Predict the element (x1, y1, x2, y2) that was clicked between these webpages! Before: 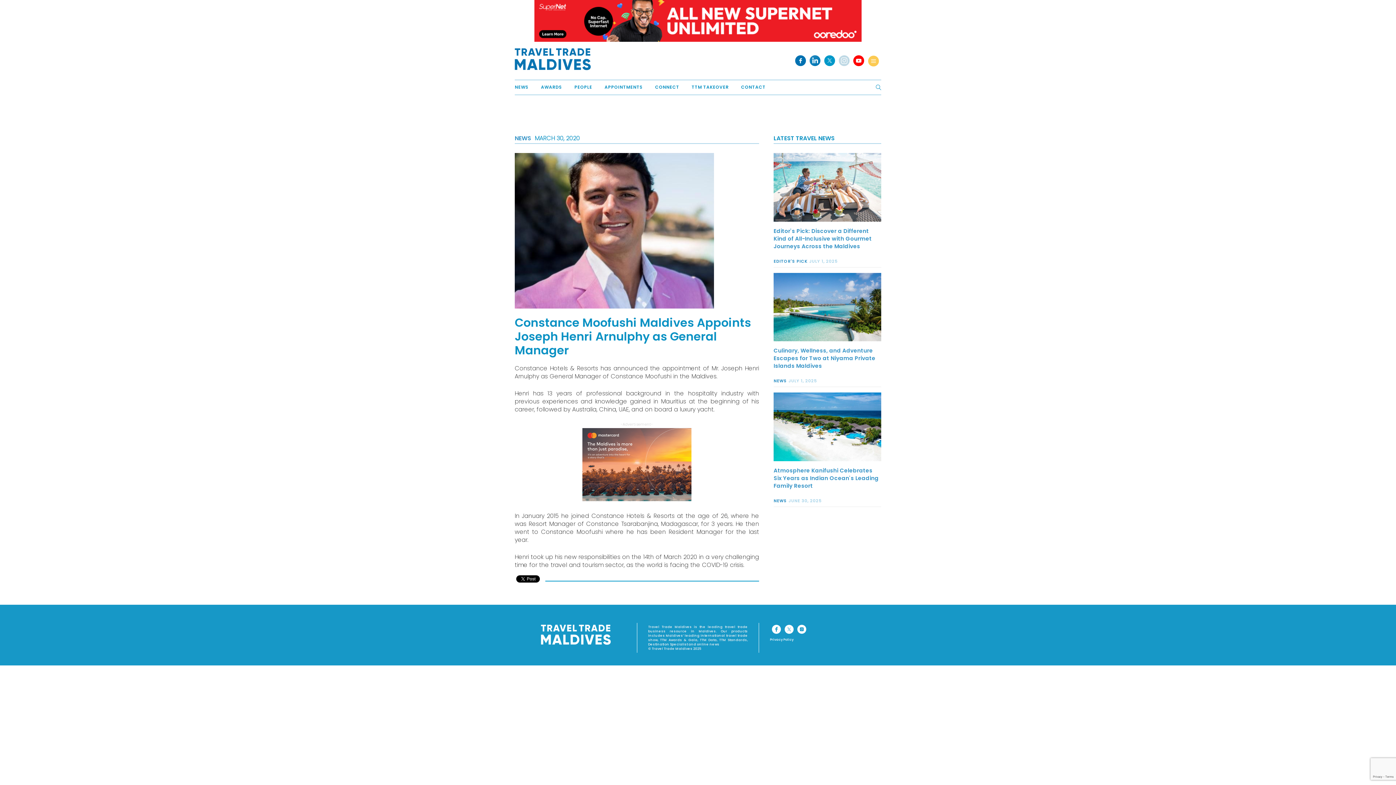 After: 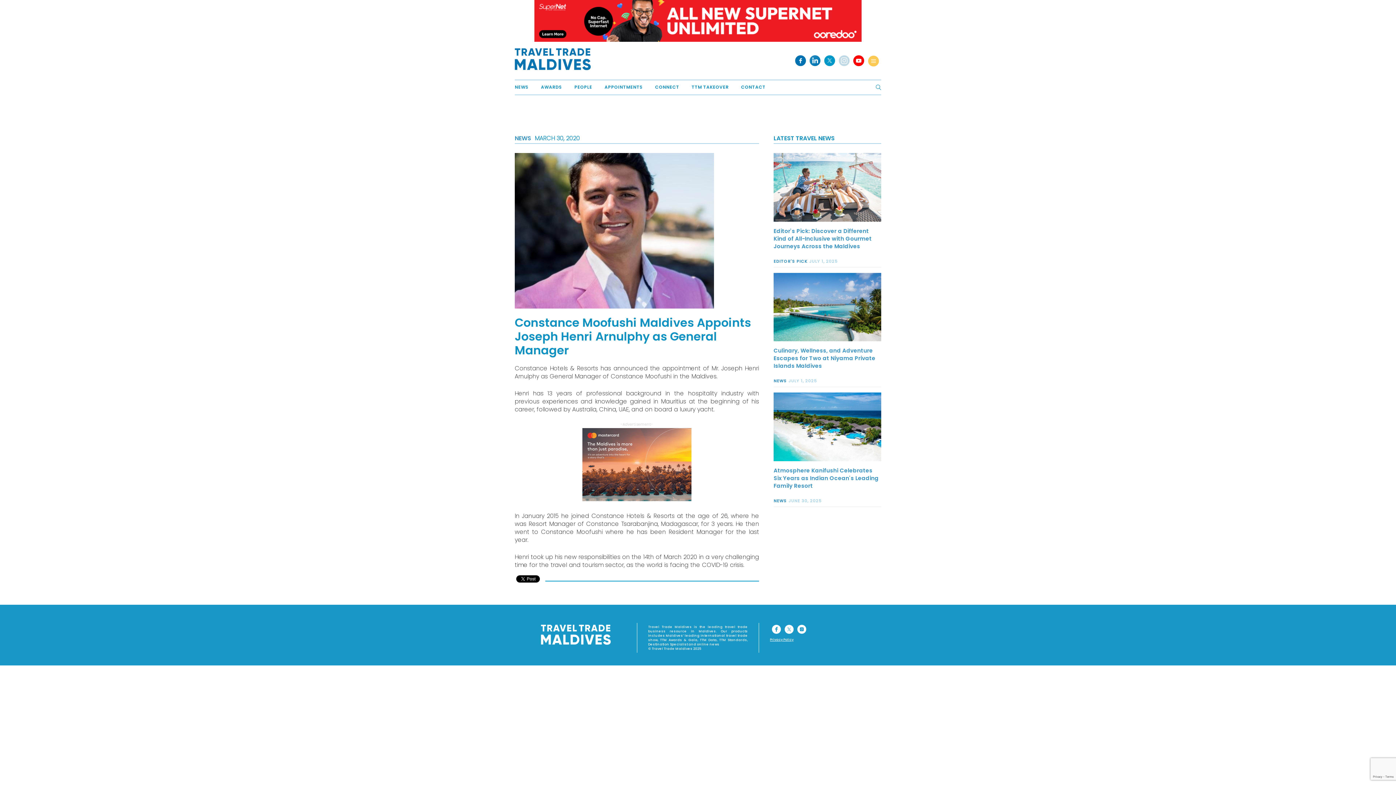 Action: bbox: (770, 637, 793, 642) label: Privacy Policy